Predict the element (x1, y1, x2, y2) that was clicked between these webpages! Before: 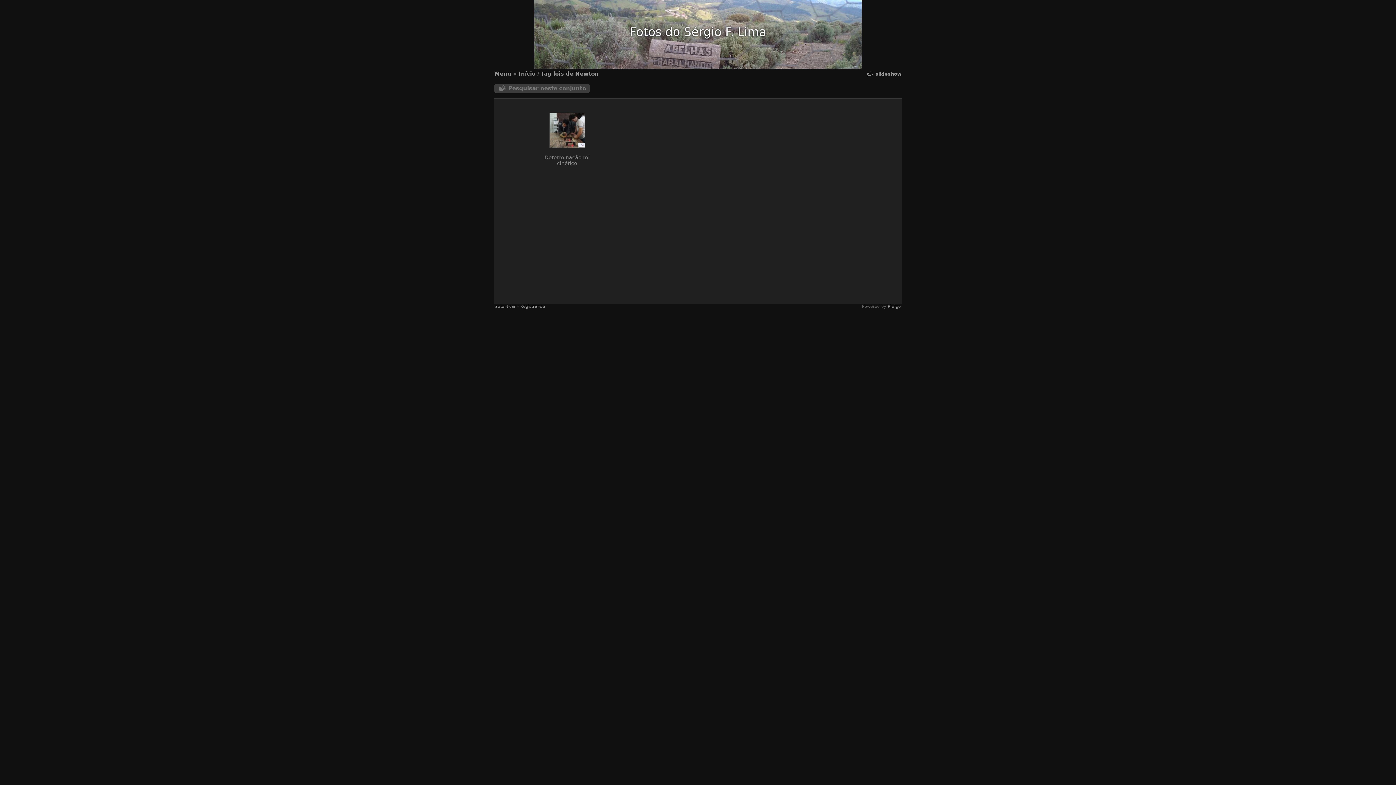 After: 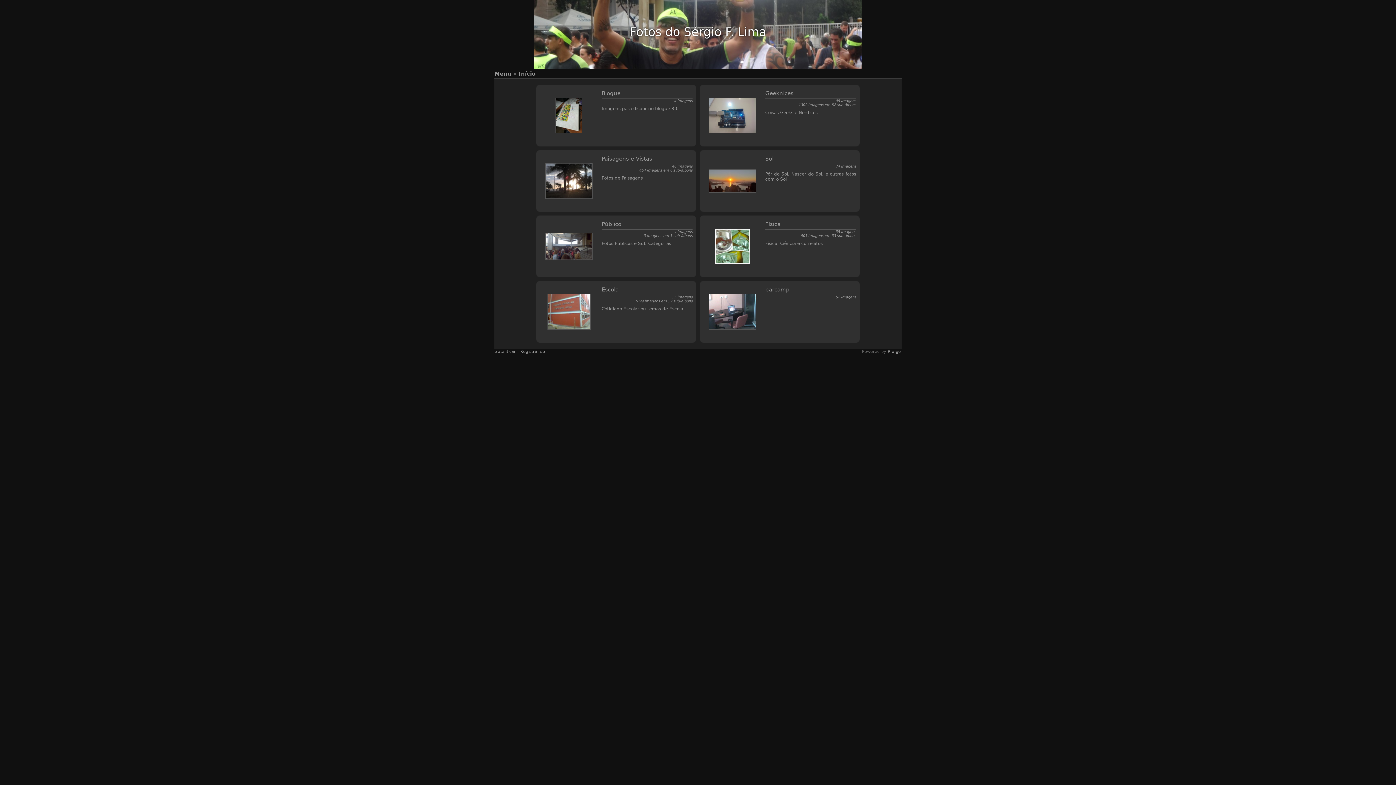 Action: label: Início bbox: (518, 70, 535, 77)